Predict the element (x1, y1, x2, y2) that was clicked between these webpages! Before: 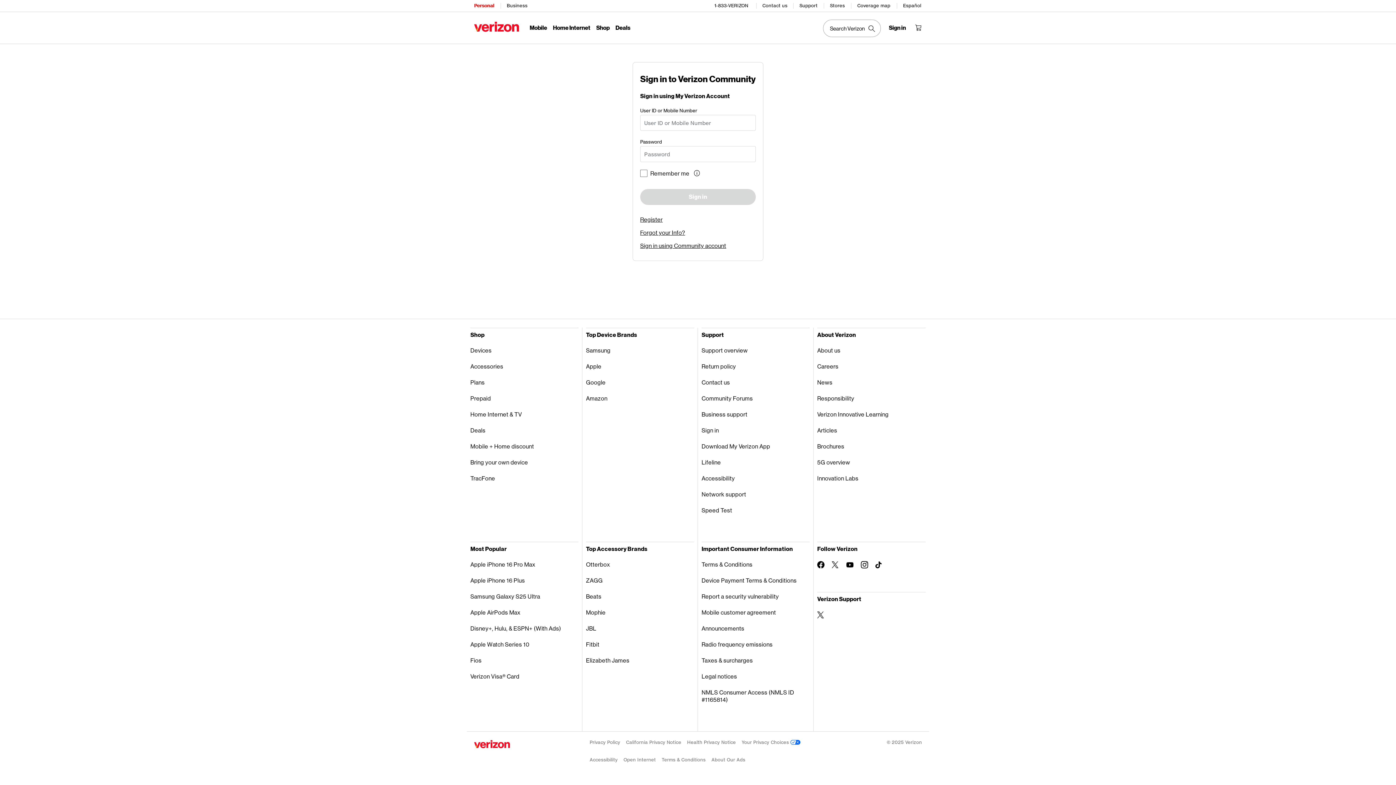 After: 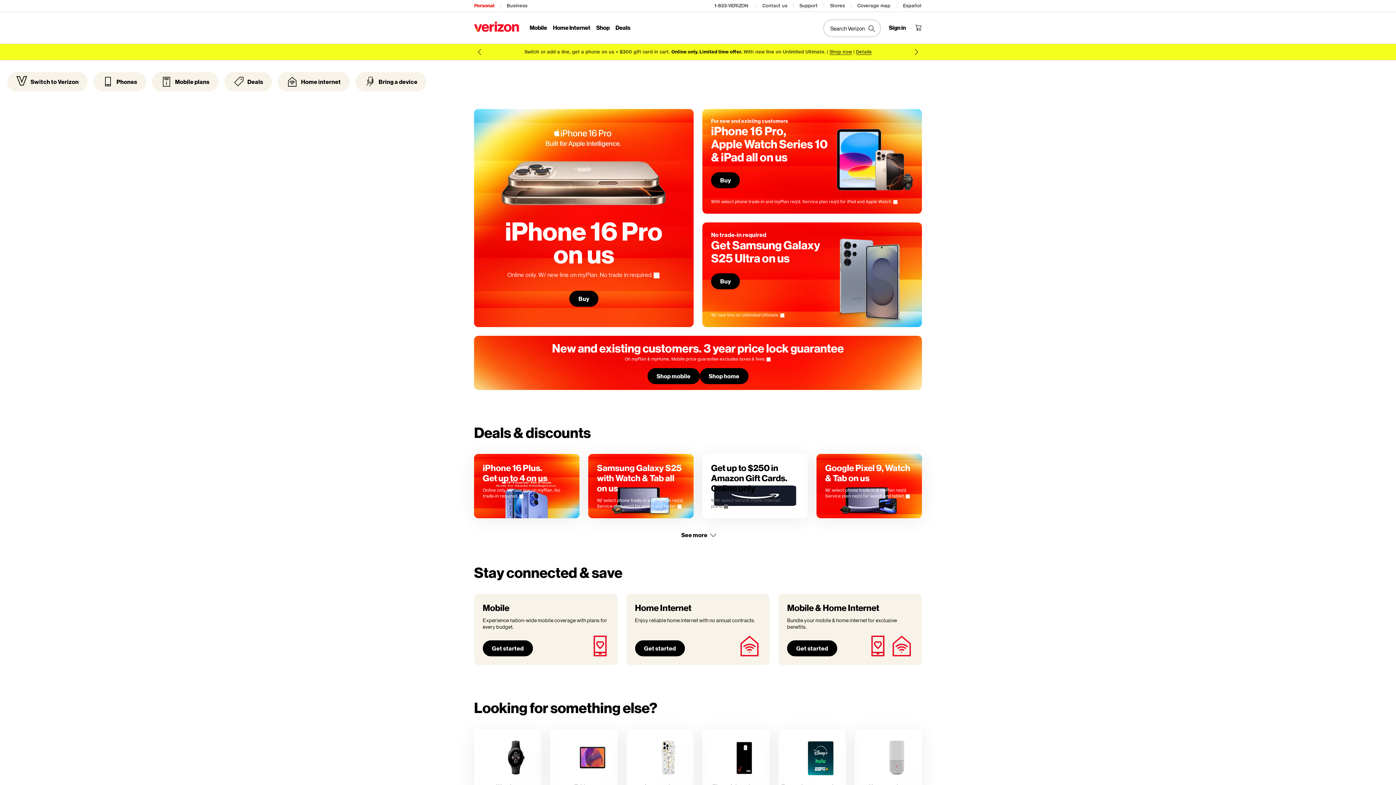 Action: bbox: (474, 740, 510, 749)